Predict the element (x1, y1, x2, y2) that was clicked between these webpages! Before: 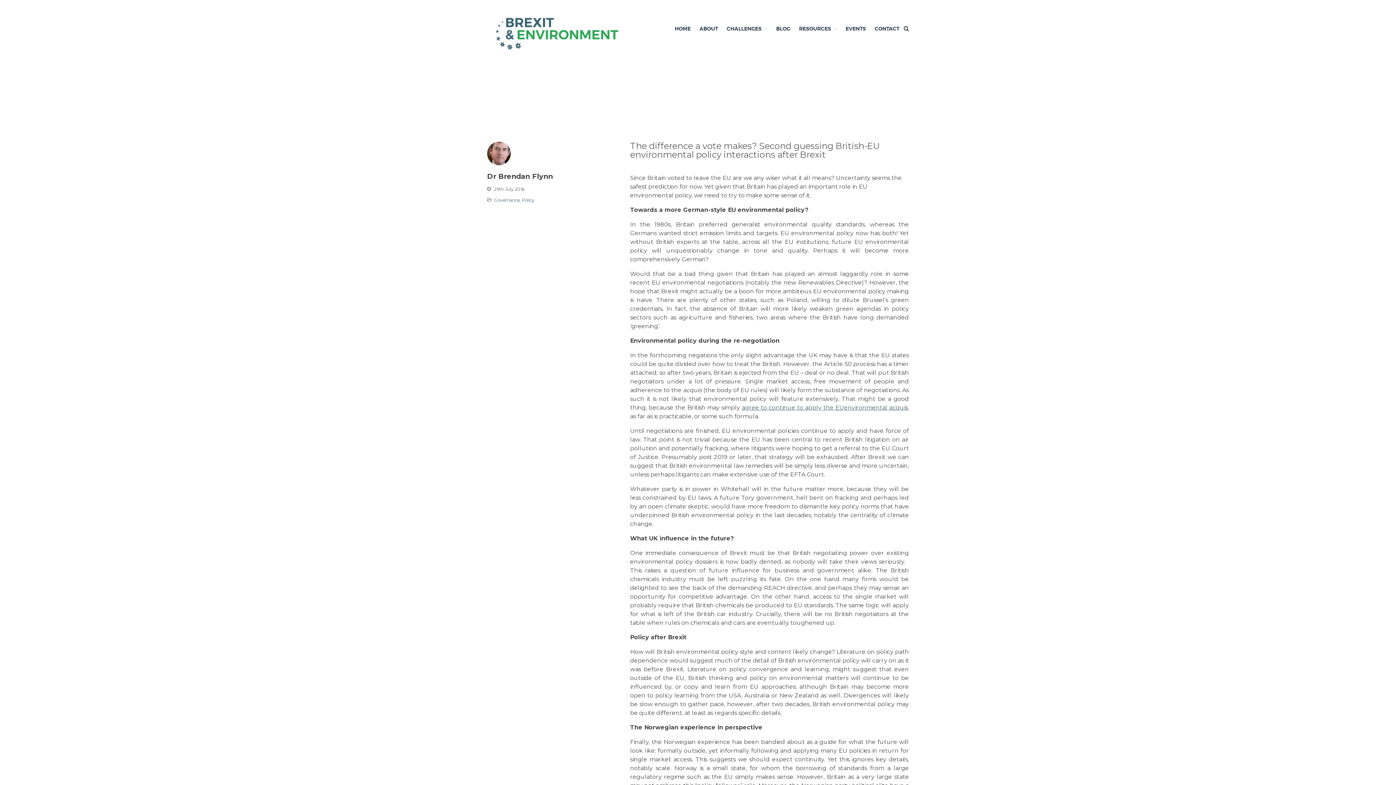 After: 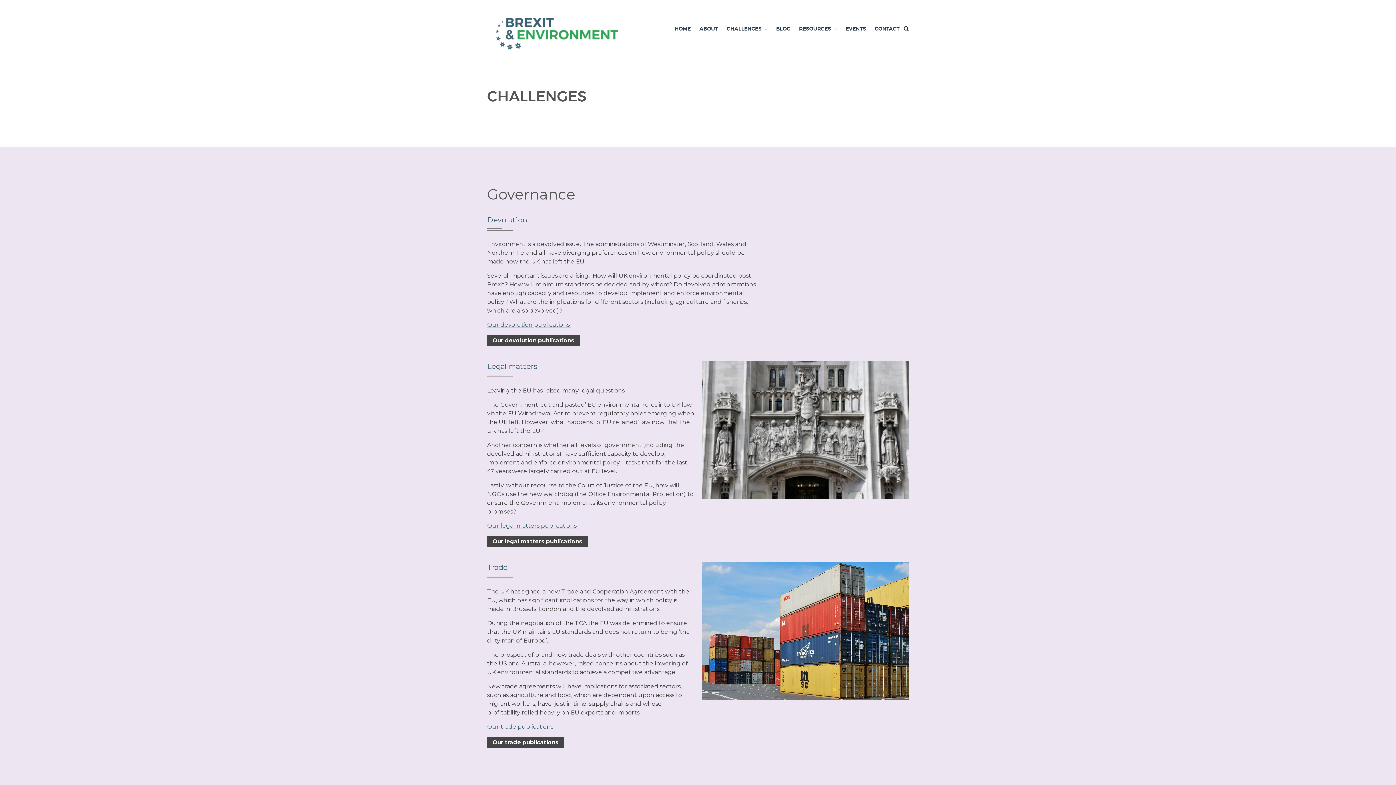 Action: bbox: (723, 9, 771, 48) label: CHALLENGES